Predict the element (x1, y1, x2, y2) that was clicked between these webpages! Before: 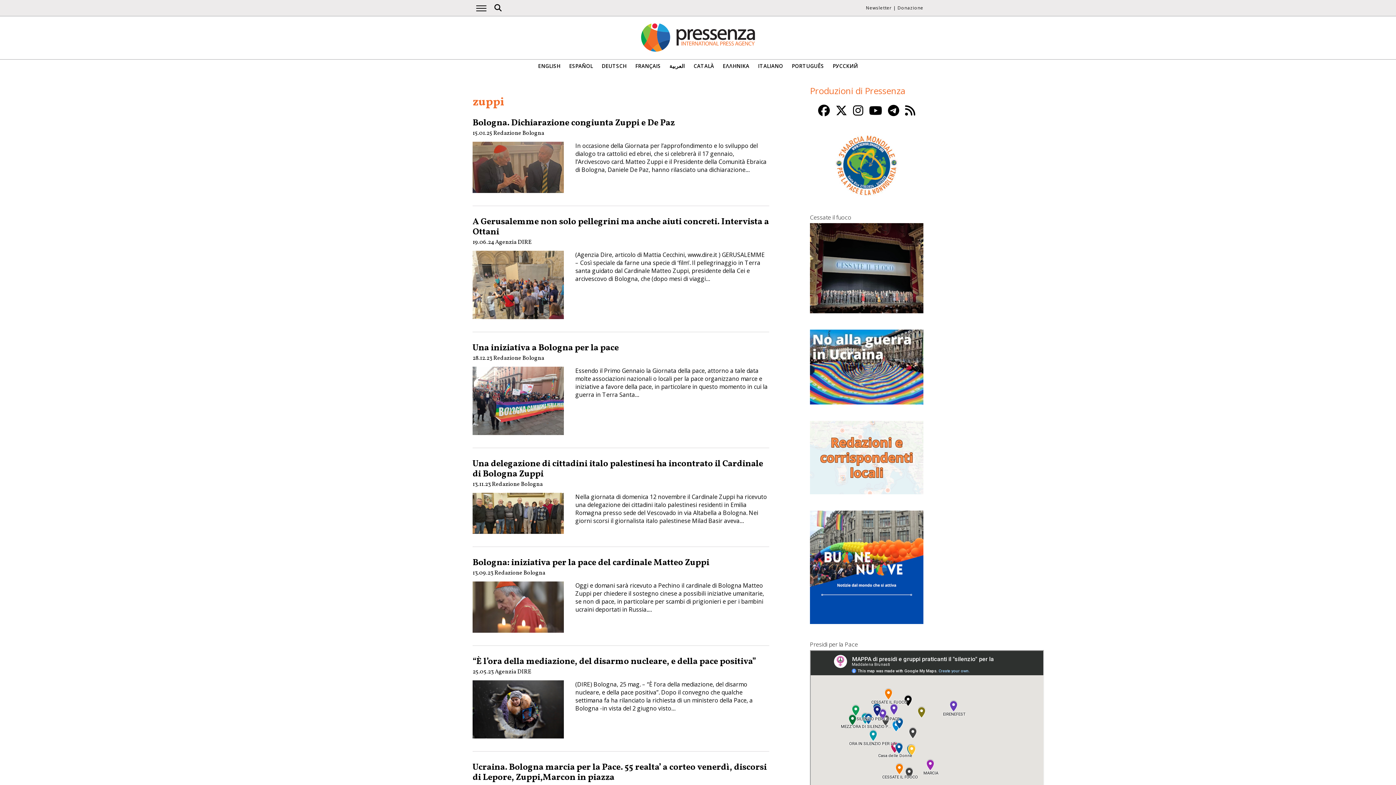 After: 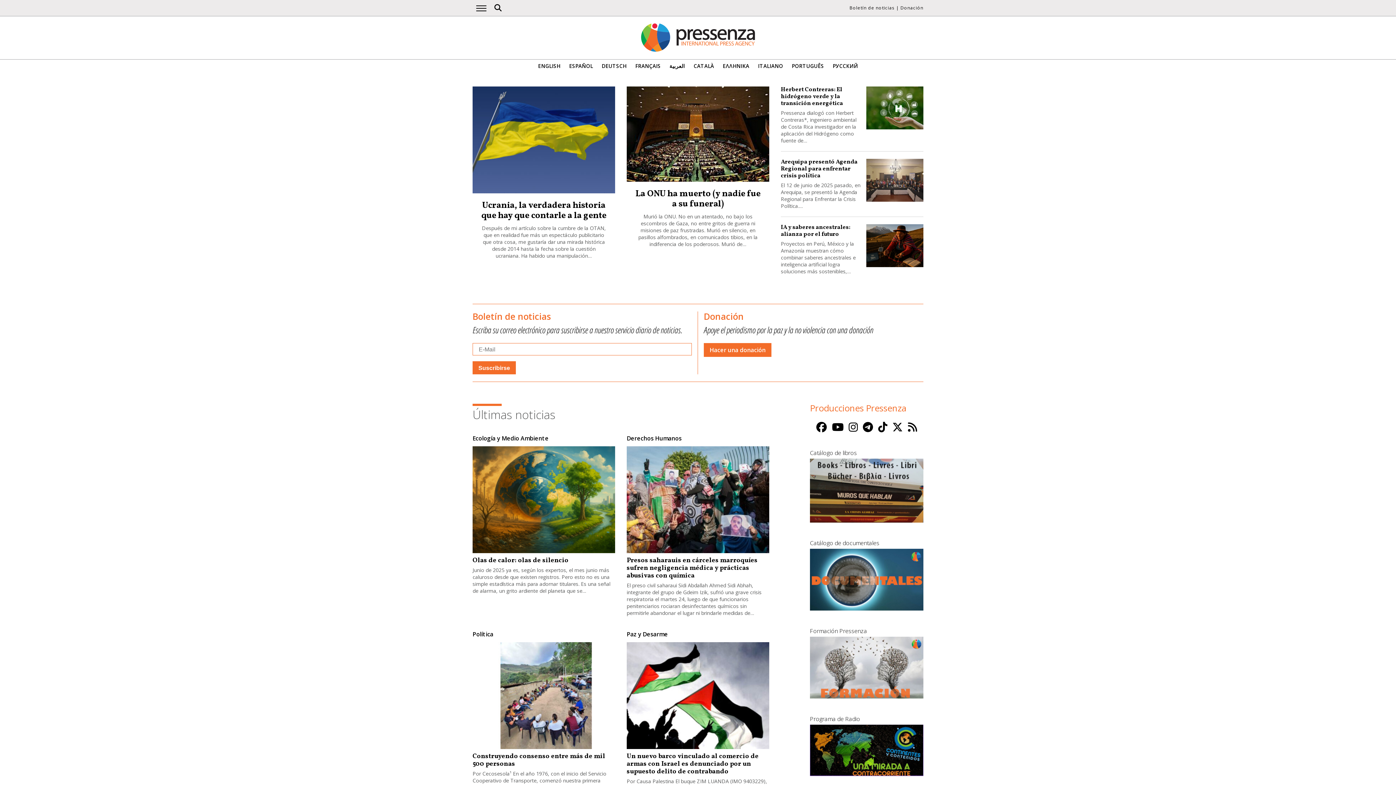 Action: label: ESPAÑOL bbox: (569, 63, 593, 69)